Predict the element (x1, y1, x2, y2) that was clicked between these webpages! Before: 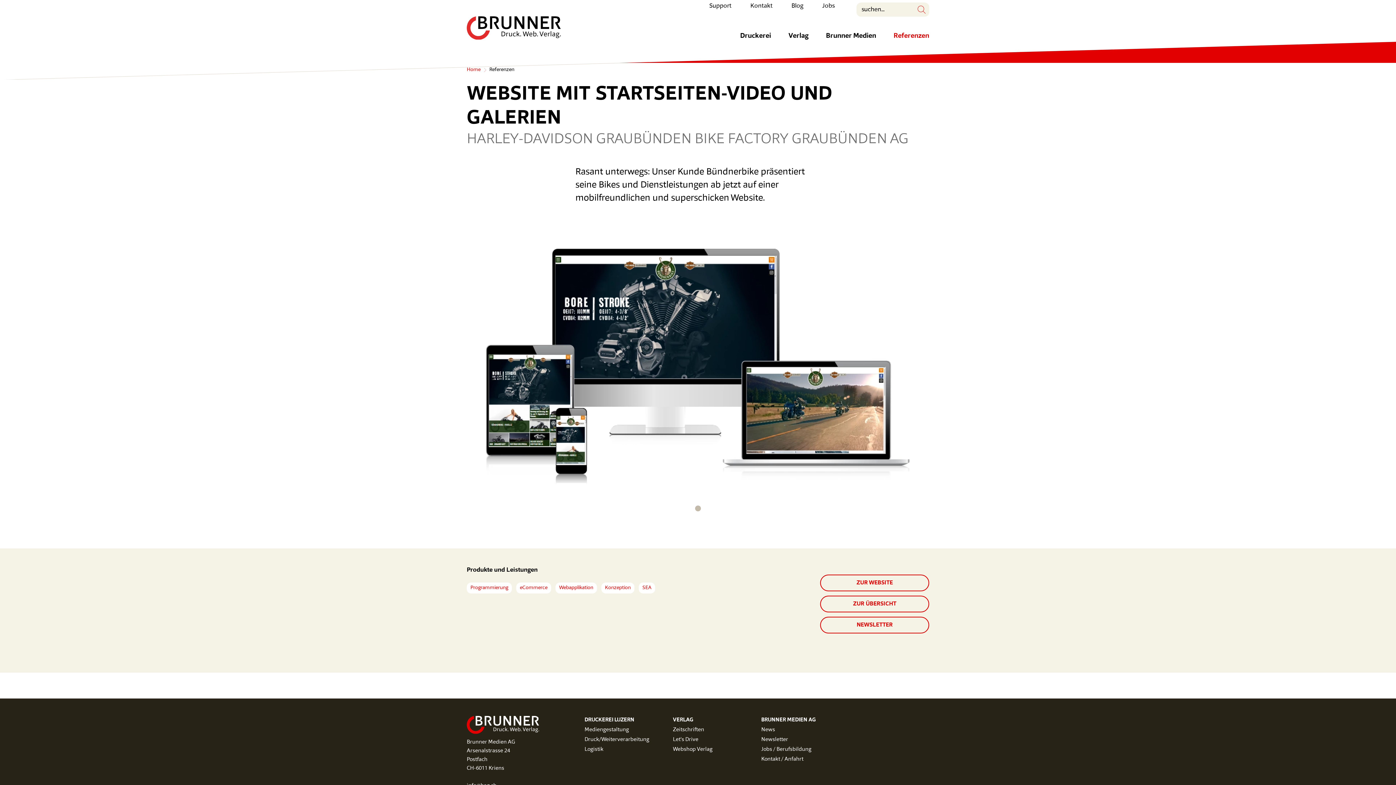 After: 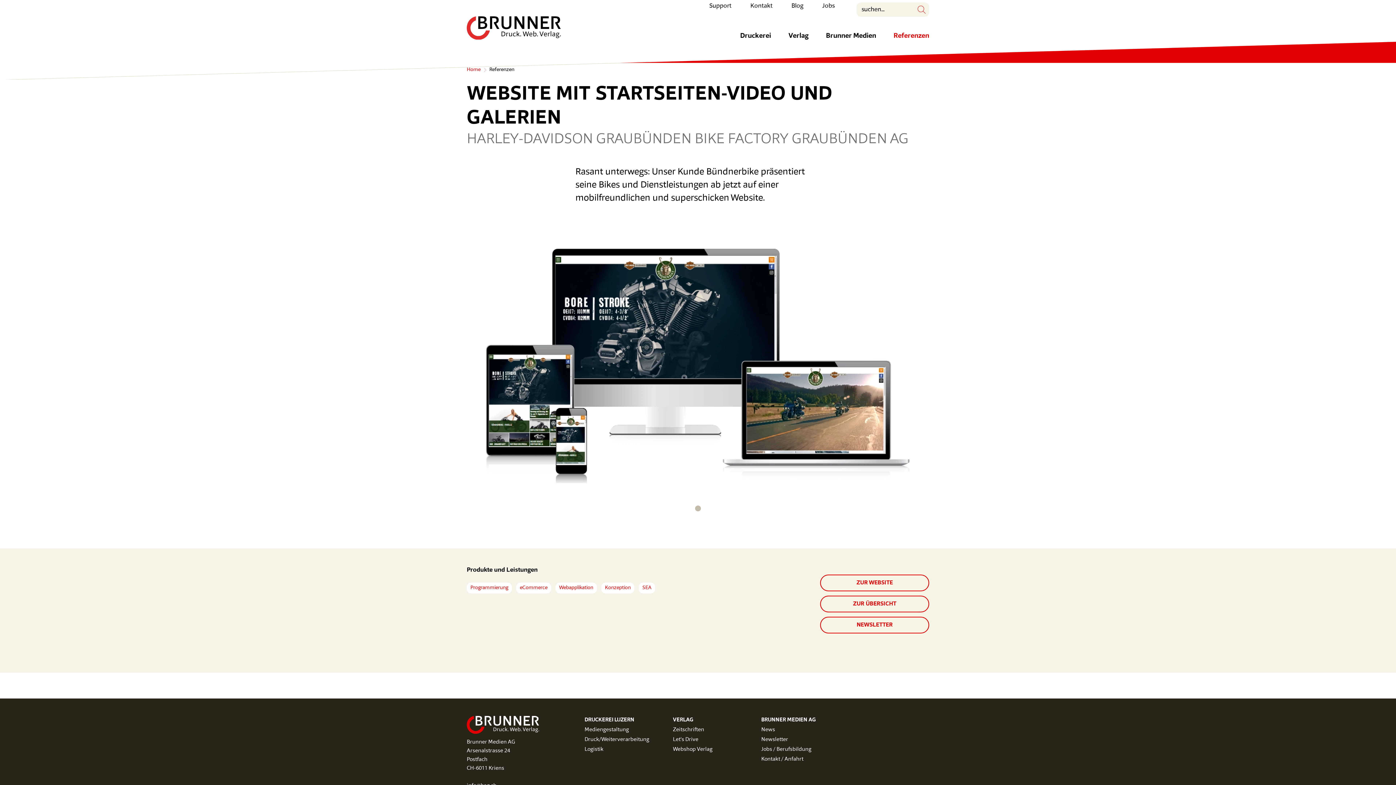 Action: label: Webapplikation bbox: (555, 582, 597, 593)